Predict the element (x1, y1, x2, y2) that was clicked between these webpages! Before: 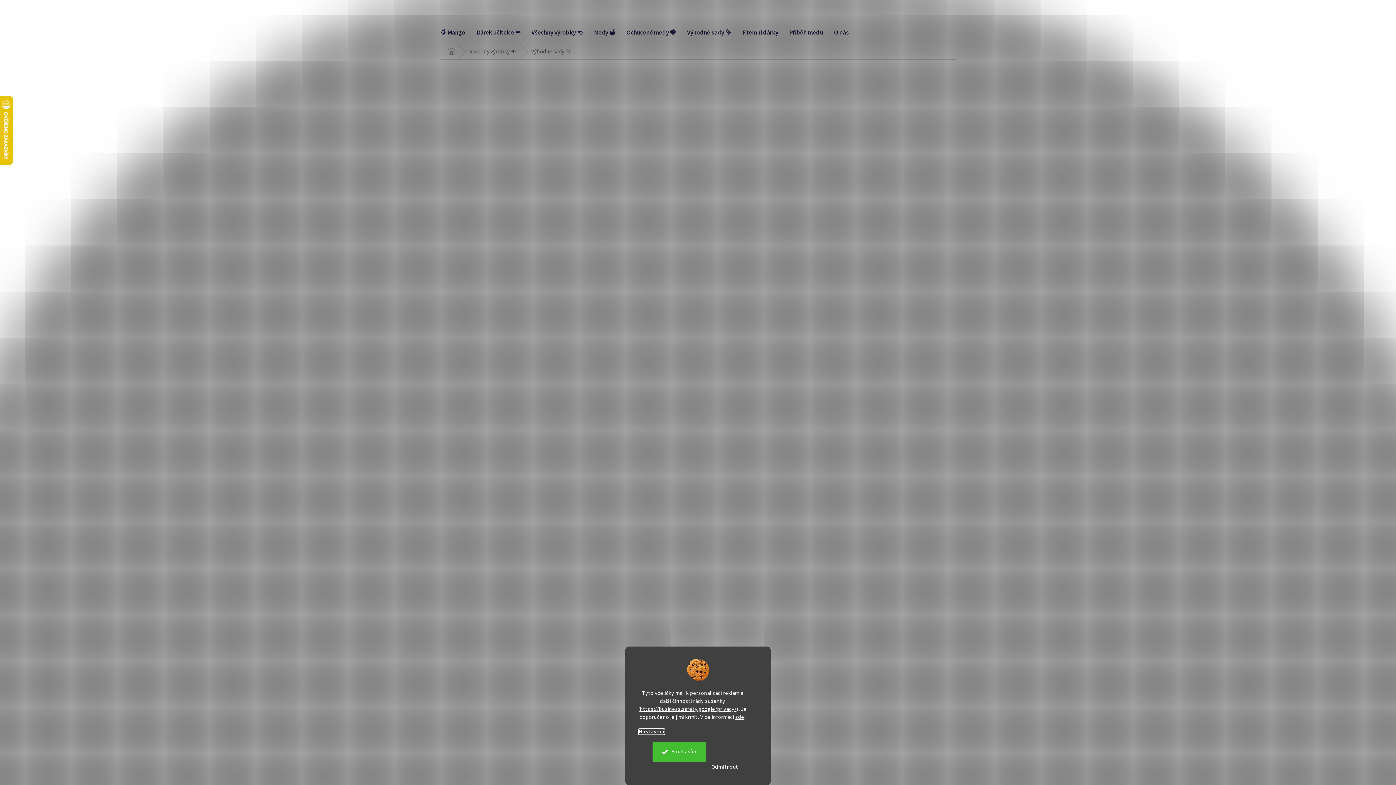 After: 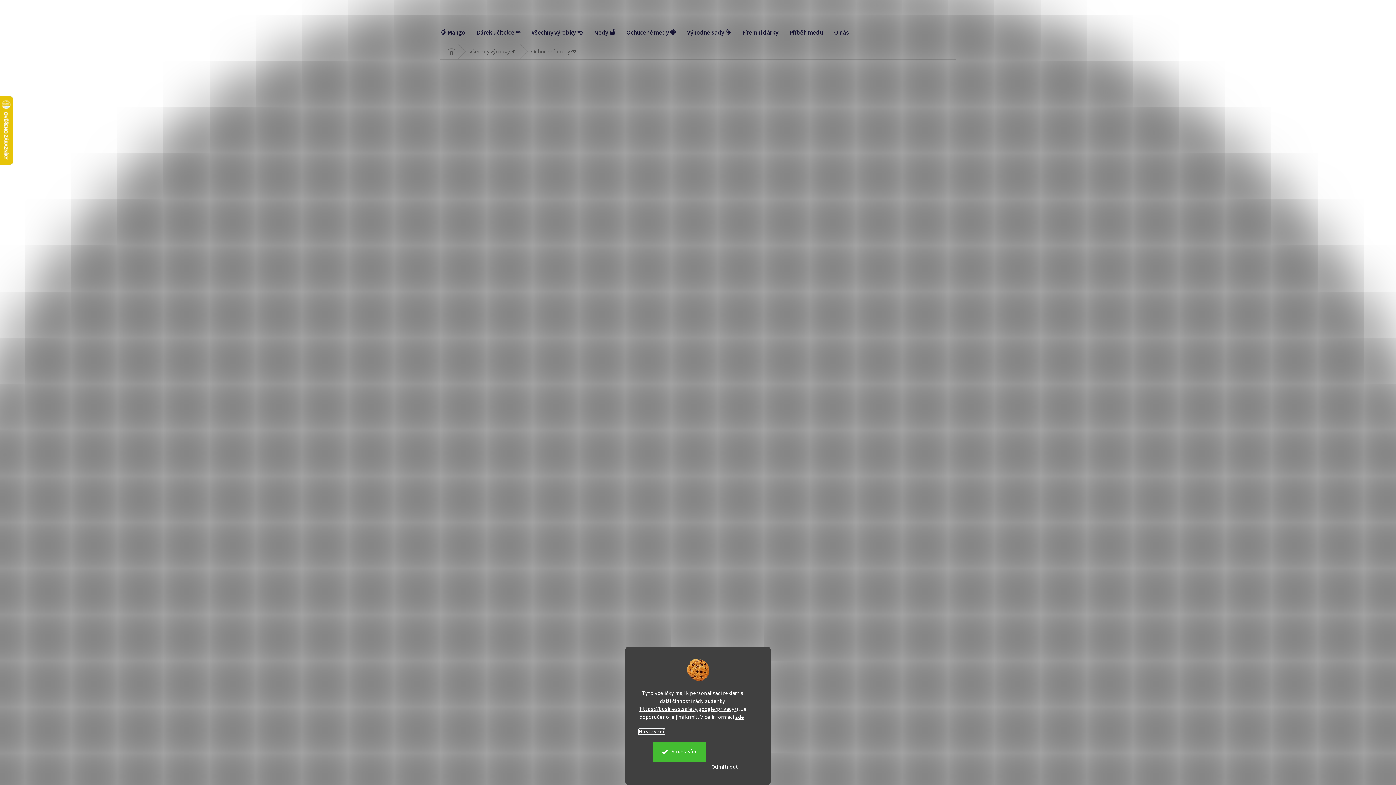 Action: label: Ochucené medy 🍓 bbox: (621, 27, 681, 38)